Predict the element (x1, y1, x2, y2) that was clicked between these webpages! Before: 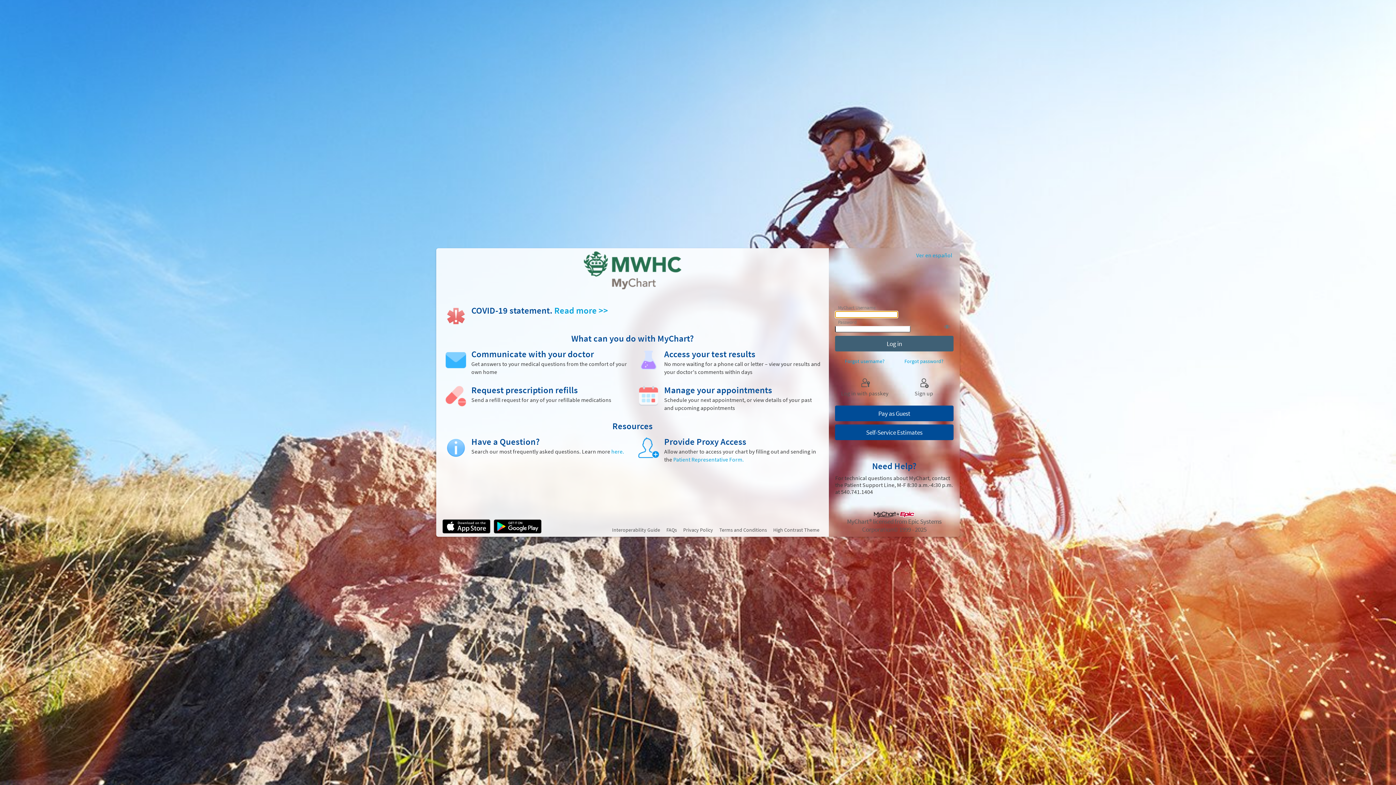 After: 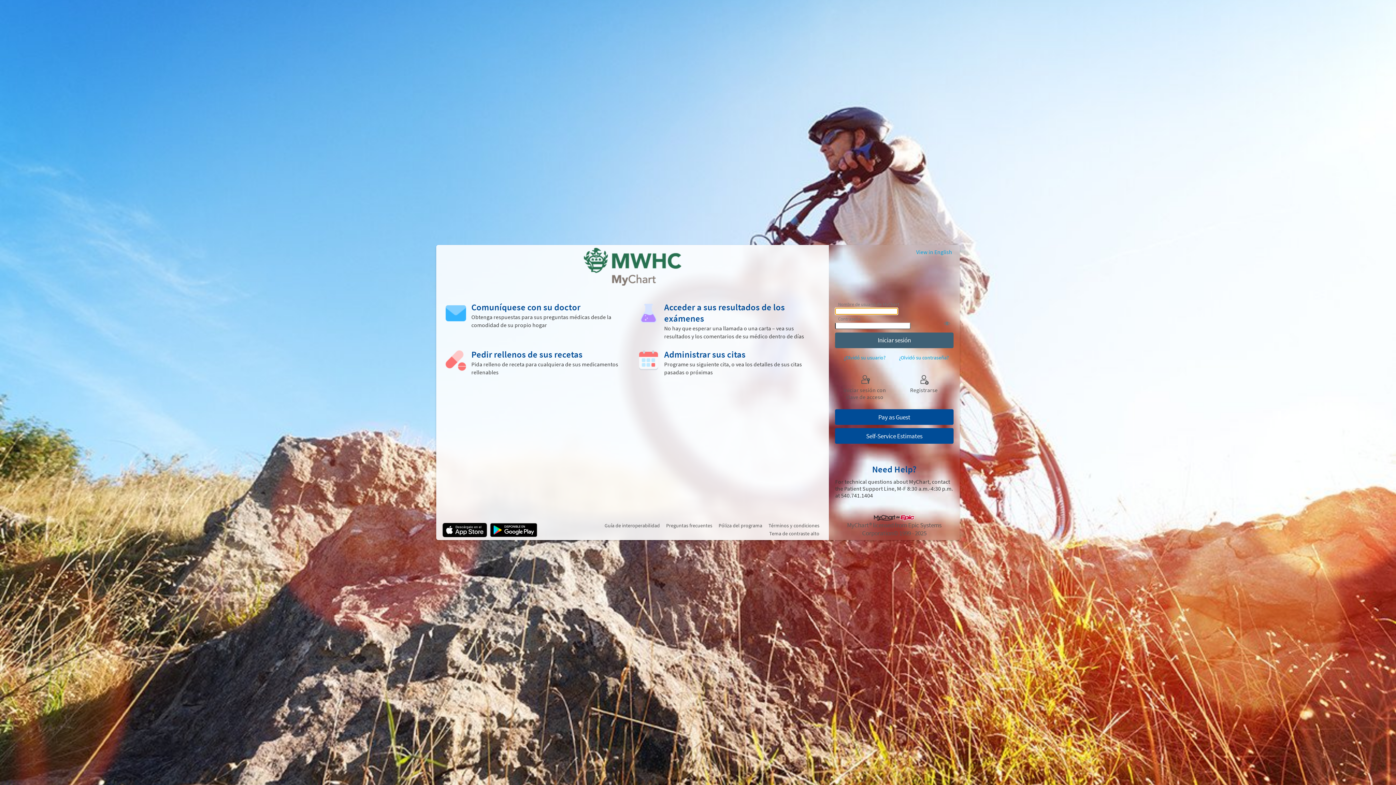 Action: label: Ver en español bbox: (916, 251, 953, 258)